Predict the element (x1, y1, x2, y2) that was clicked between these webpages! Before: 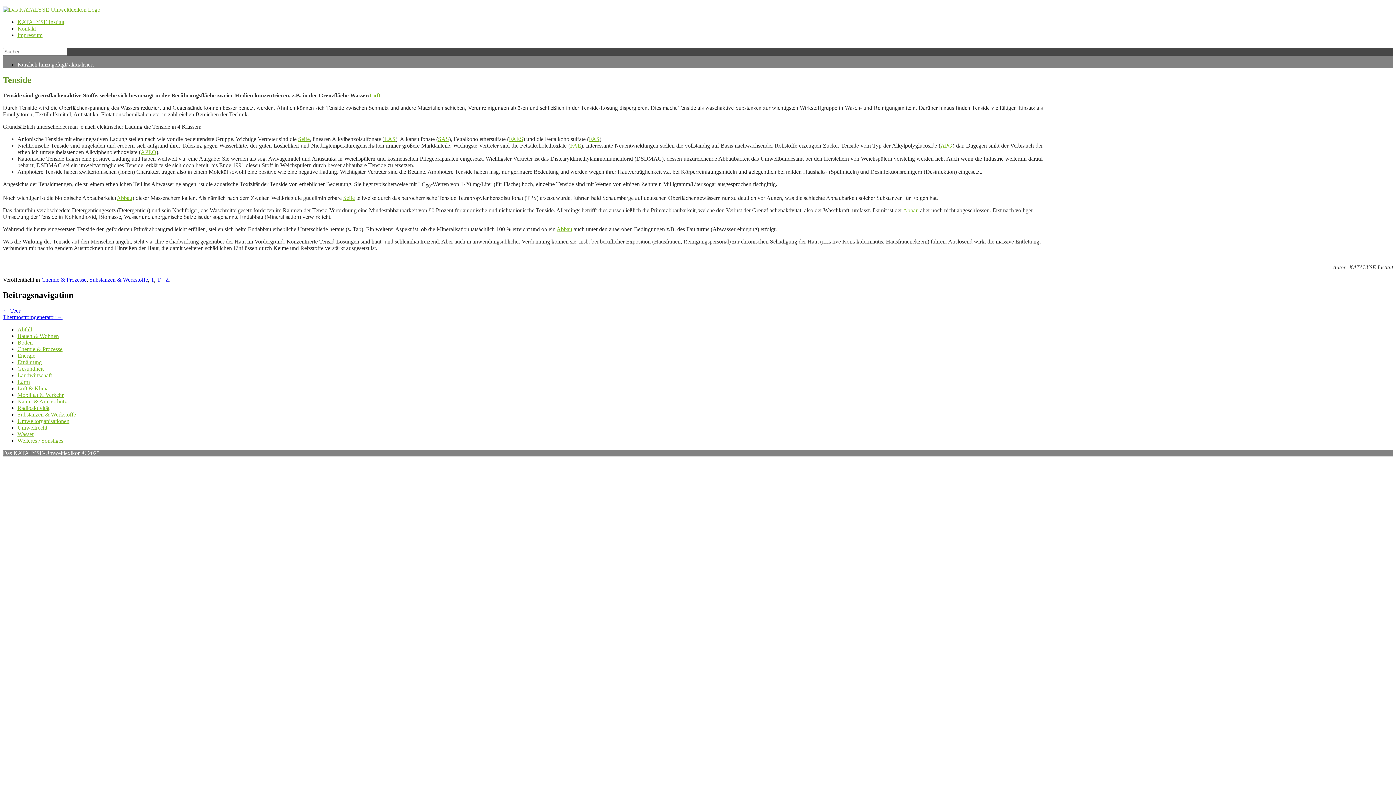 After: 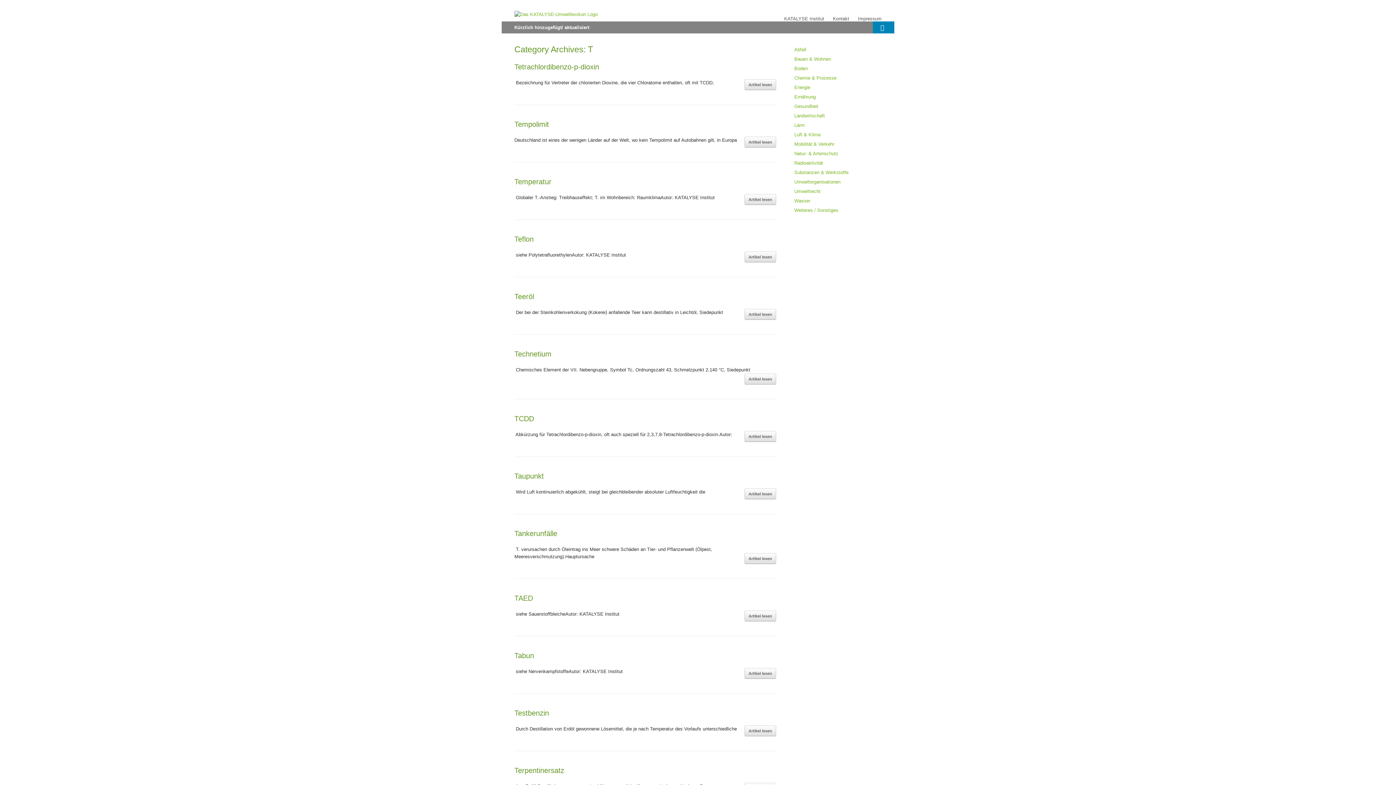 Action: bbox: (150, 276, 154, 282) label: T